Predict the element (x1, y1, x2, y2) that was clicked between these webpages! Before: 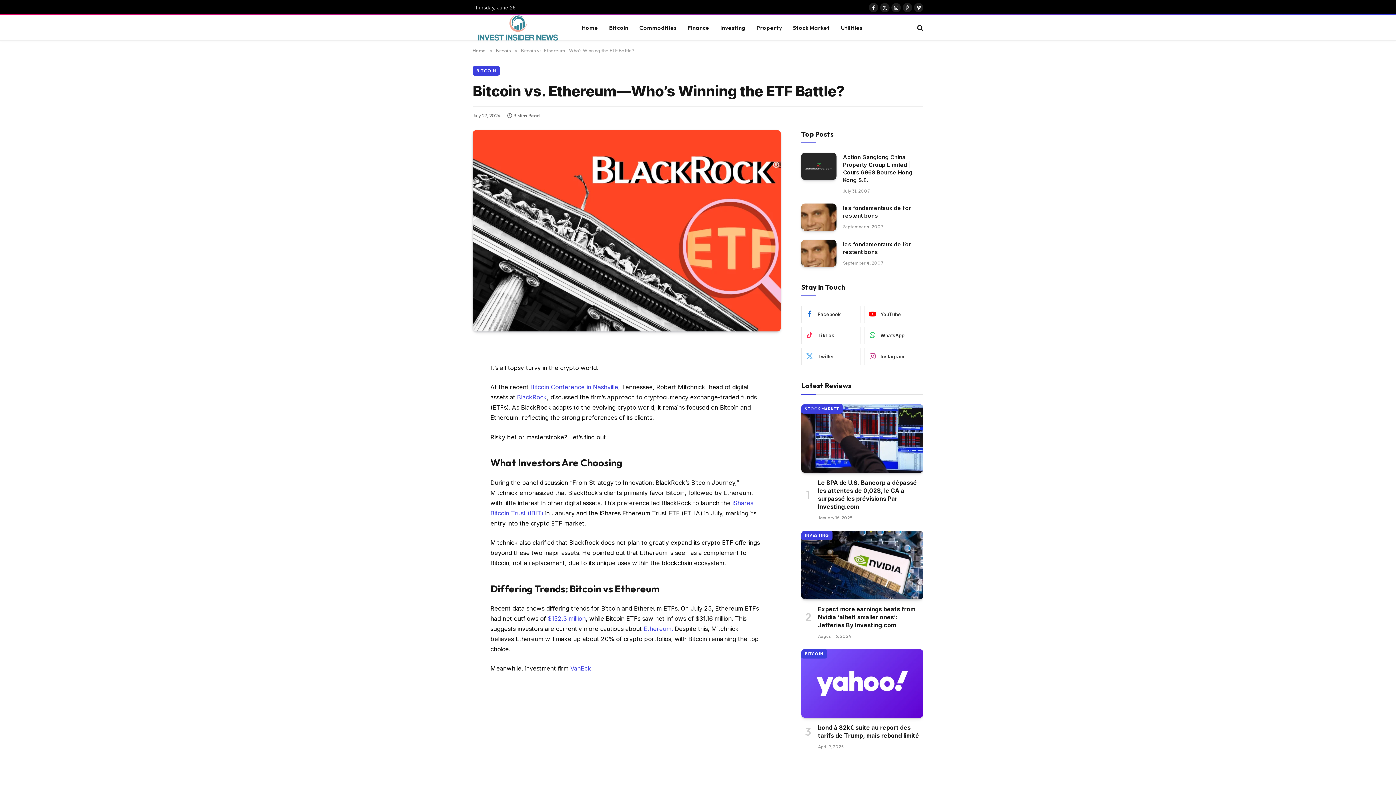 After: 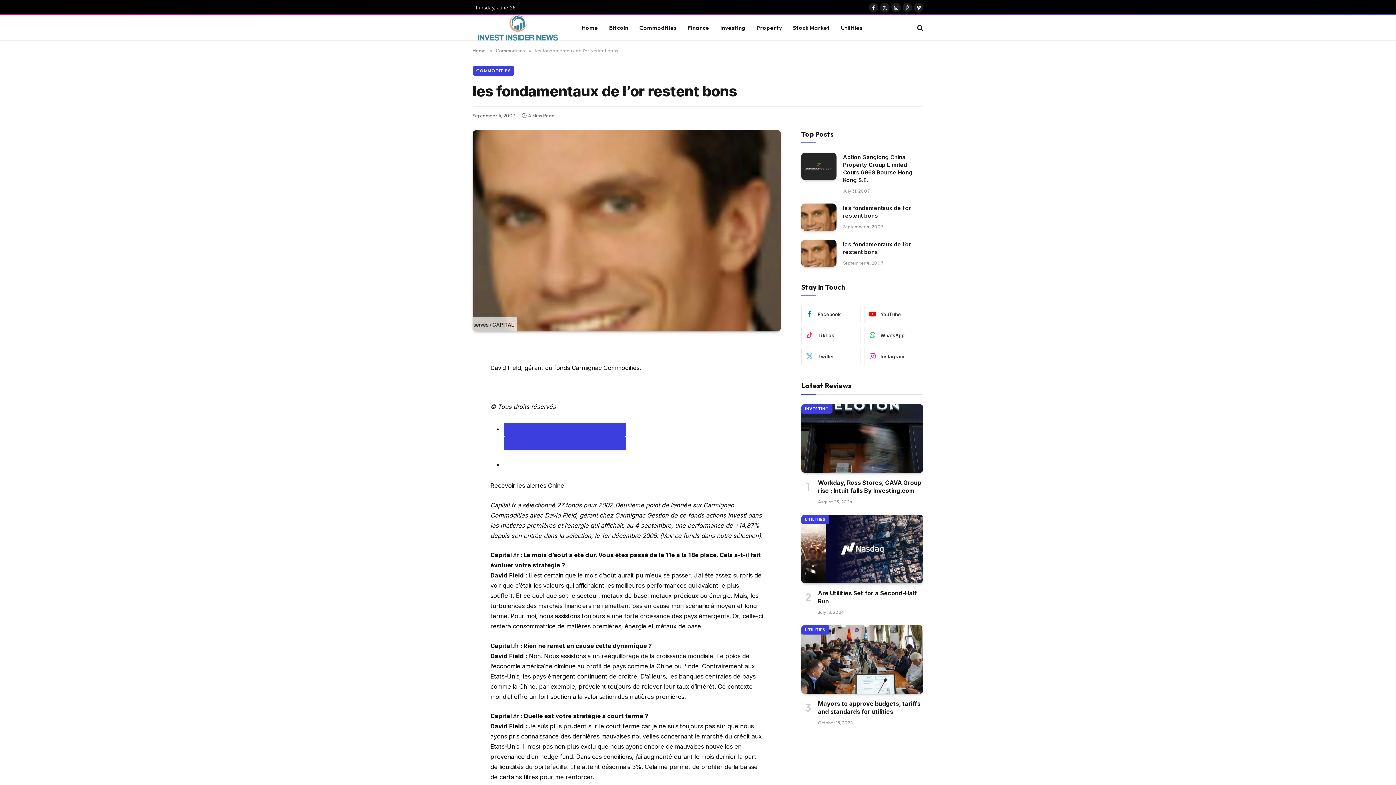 Action: bbox: (801, 239, 836, 266)